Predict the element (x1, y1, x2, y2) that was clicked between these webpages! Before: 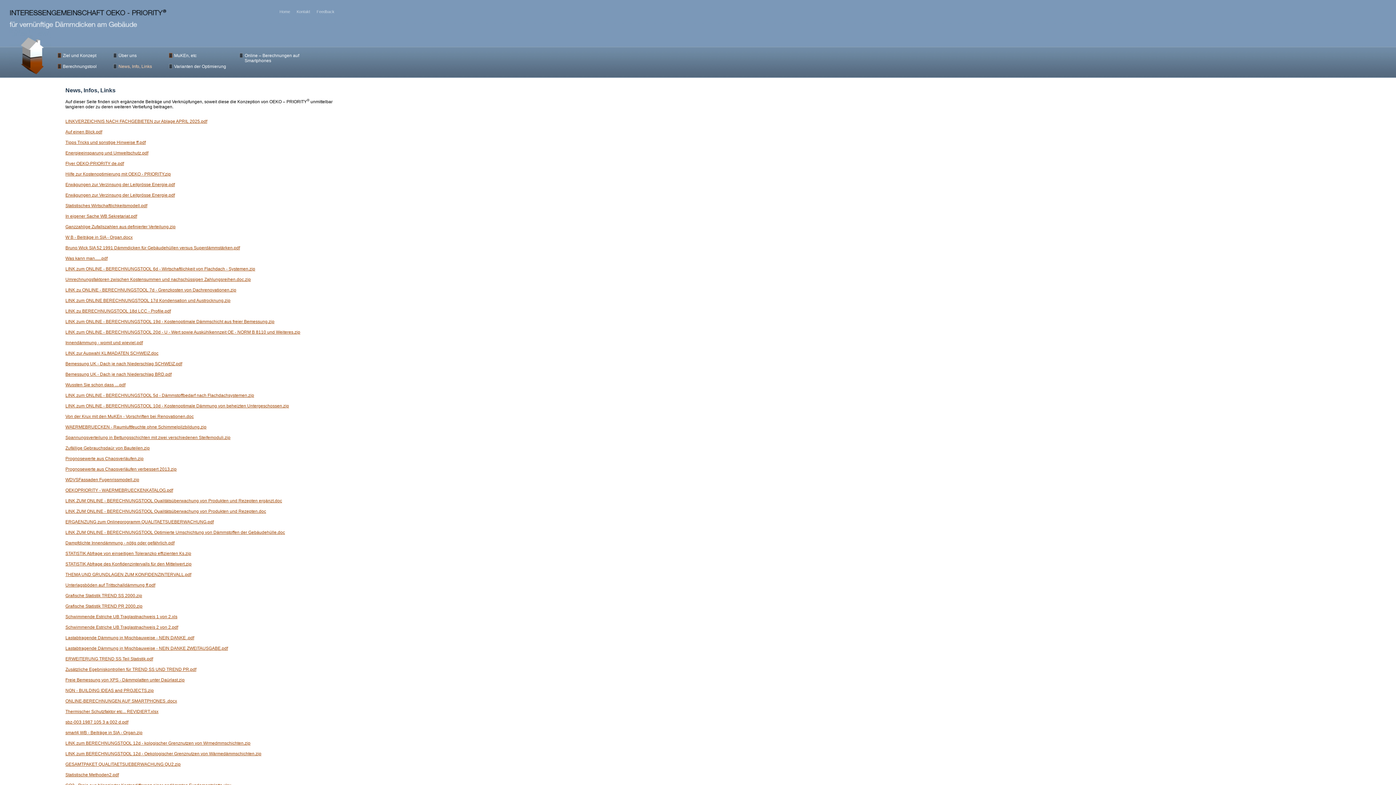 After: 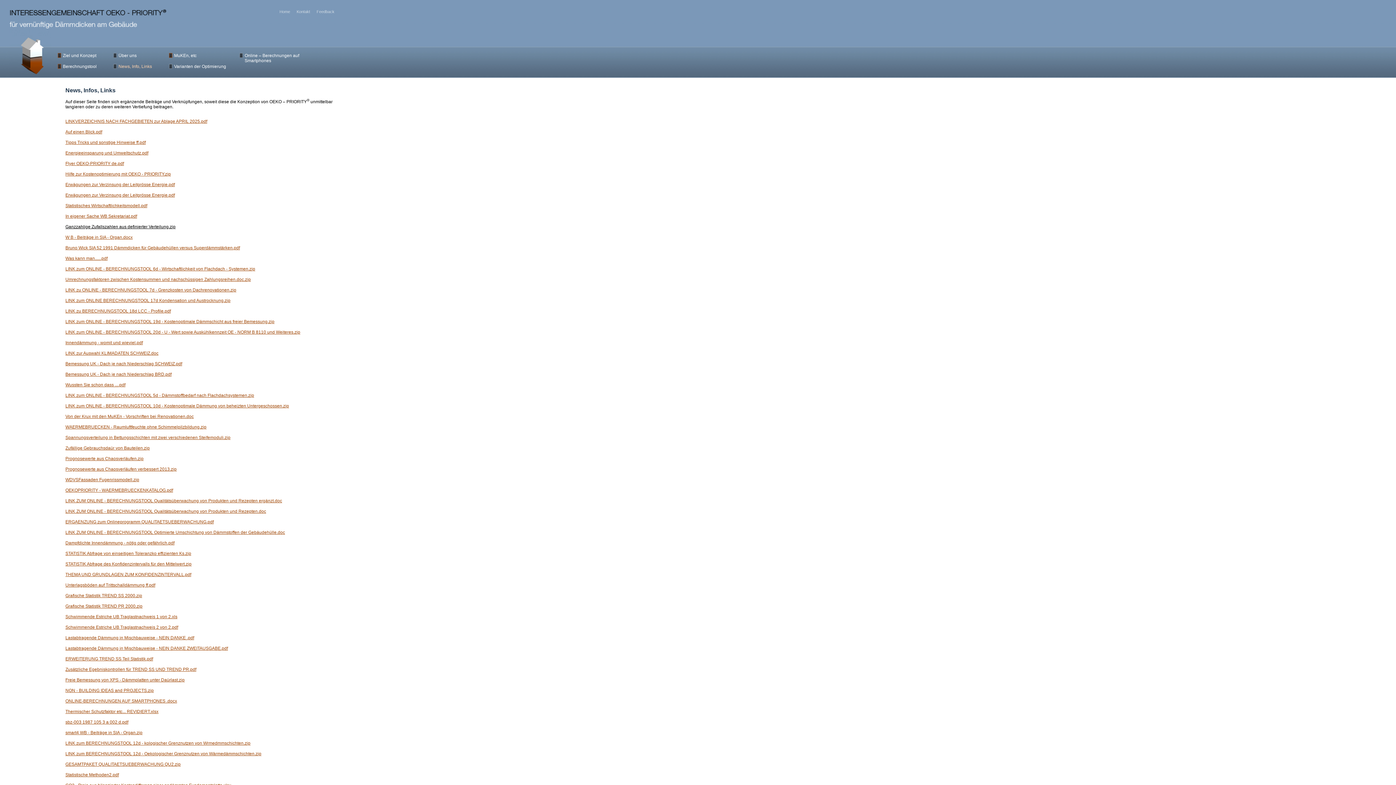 Action: bbox: (65, 224, 175, 229) label: Ganzzahlige Zufallszahlen aus definierter Verteilung.zip